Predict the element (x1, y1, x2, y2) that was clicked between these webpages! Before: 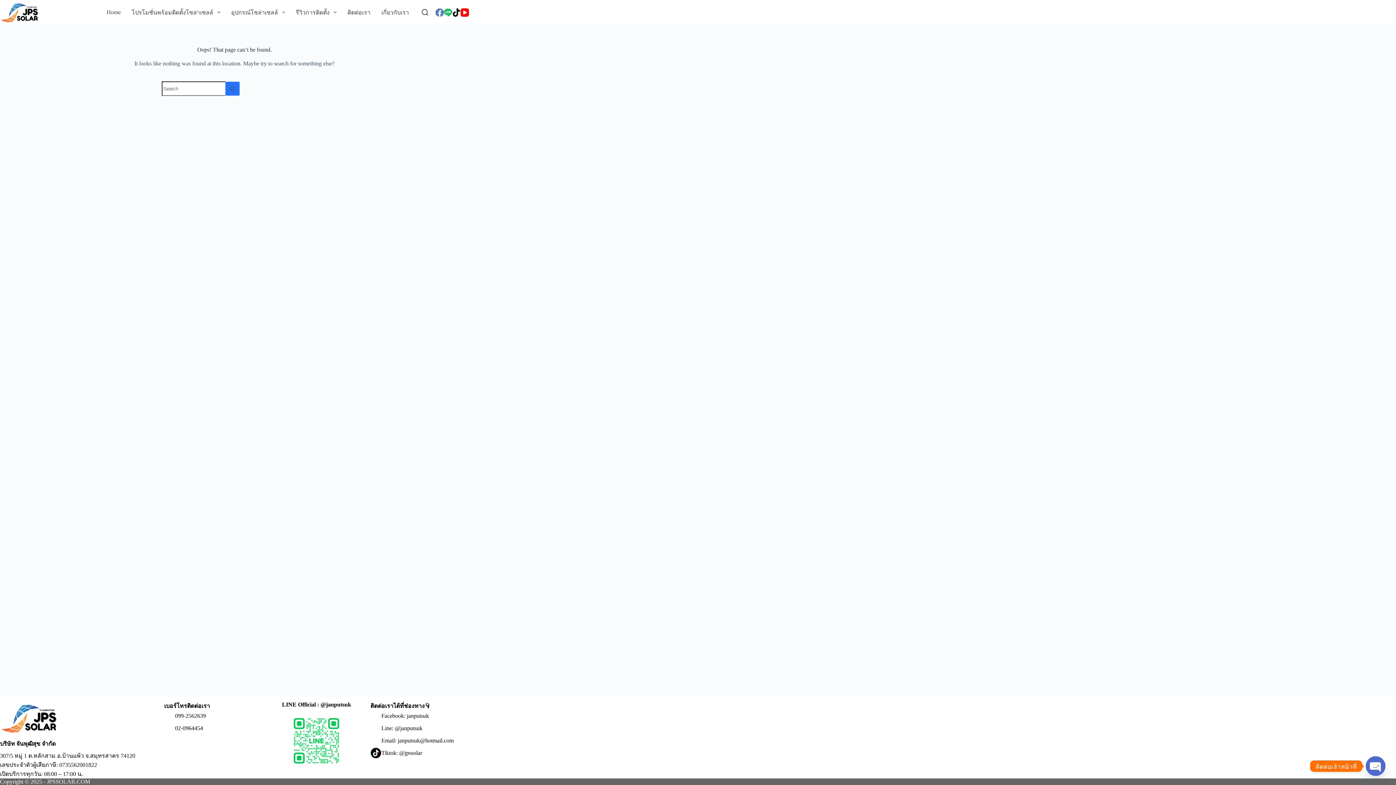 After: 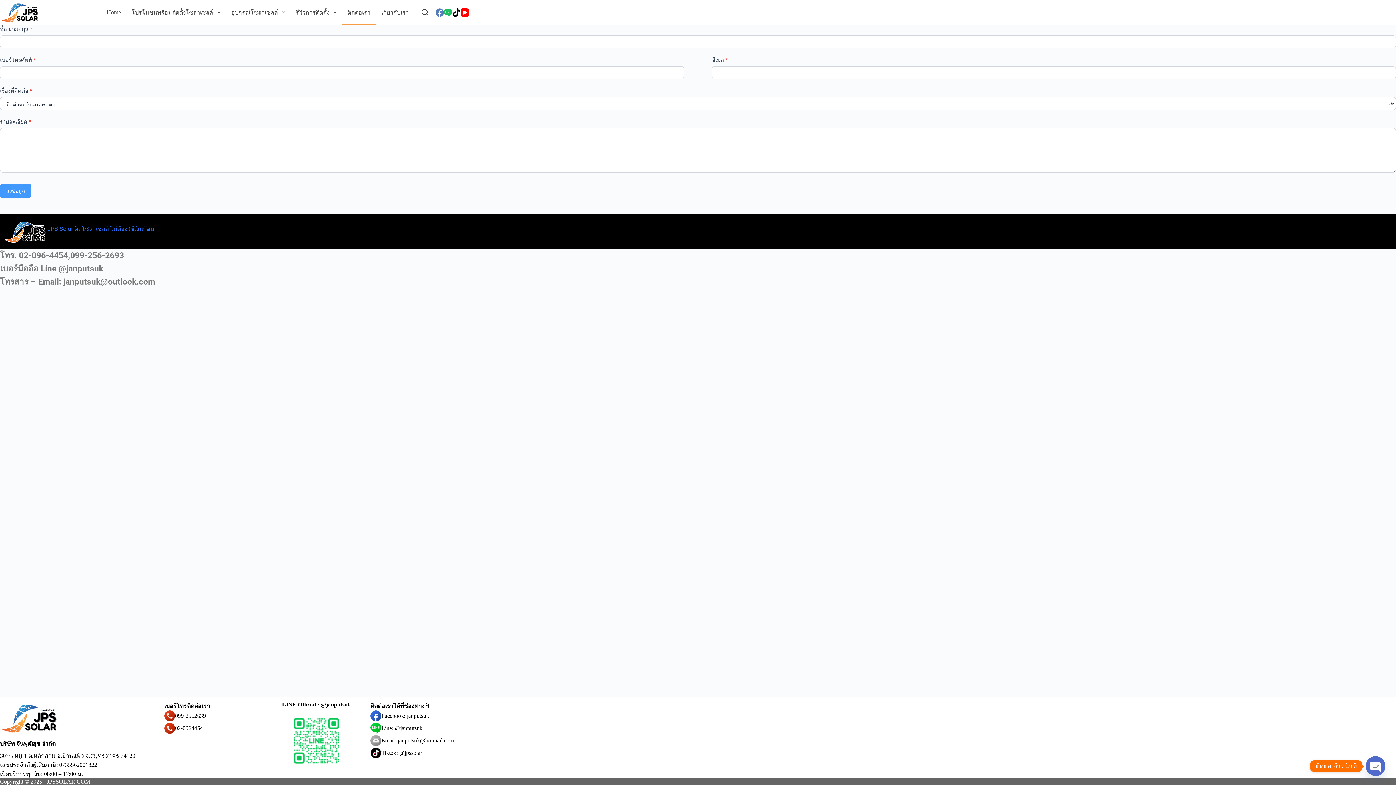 Action: bbox: (342, 0, 375, 24) label: ติดต่อเรา